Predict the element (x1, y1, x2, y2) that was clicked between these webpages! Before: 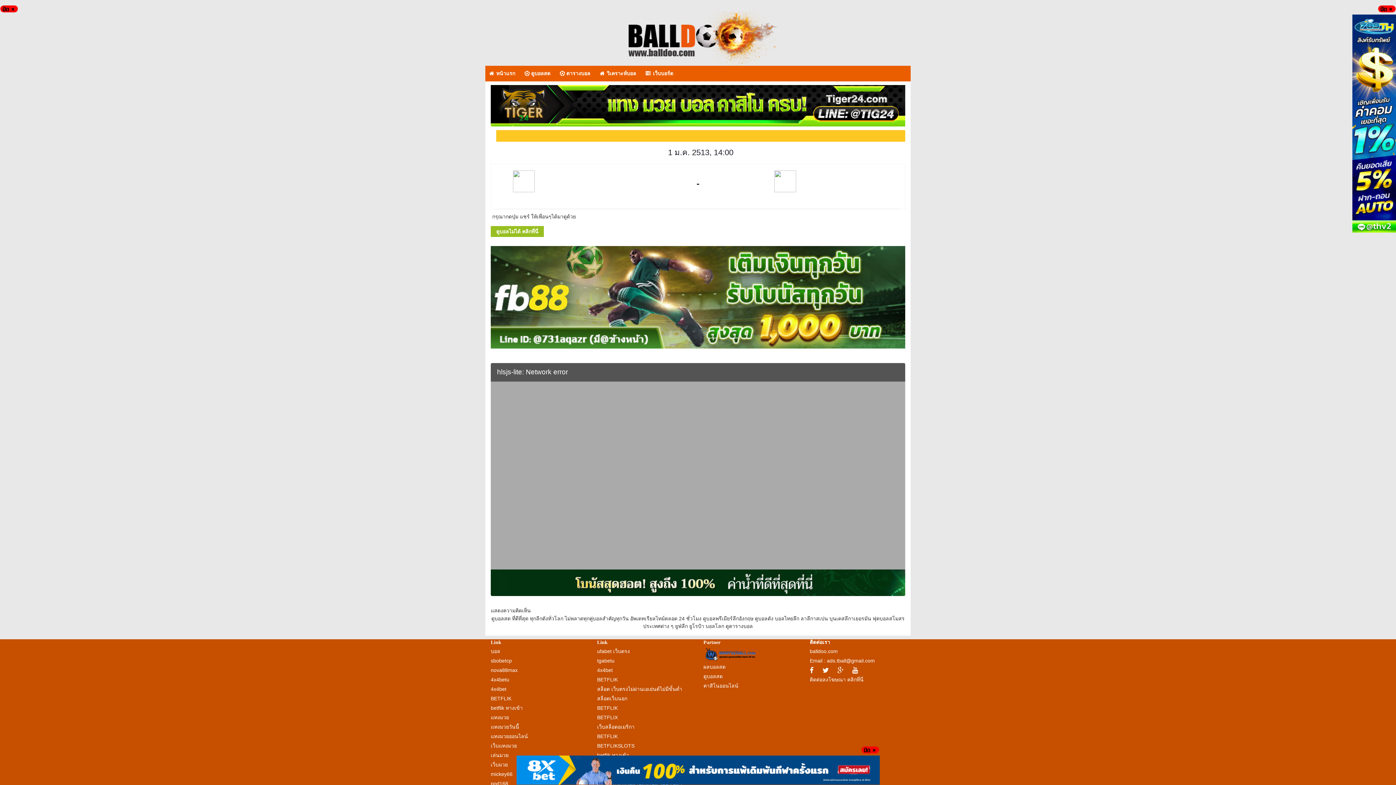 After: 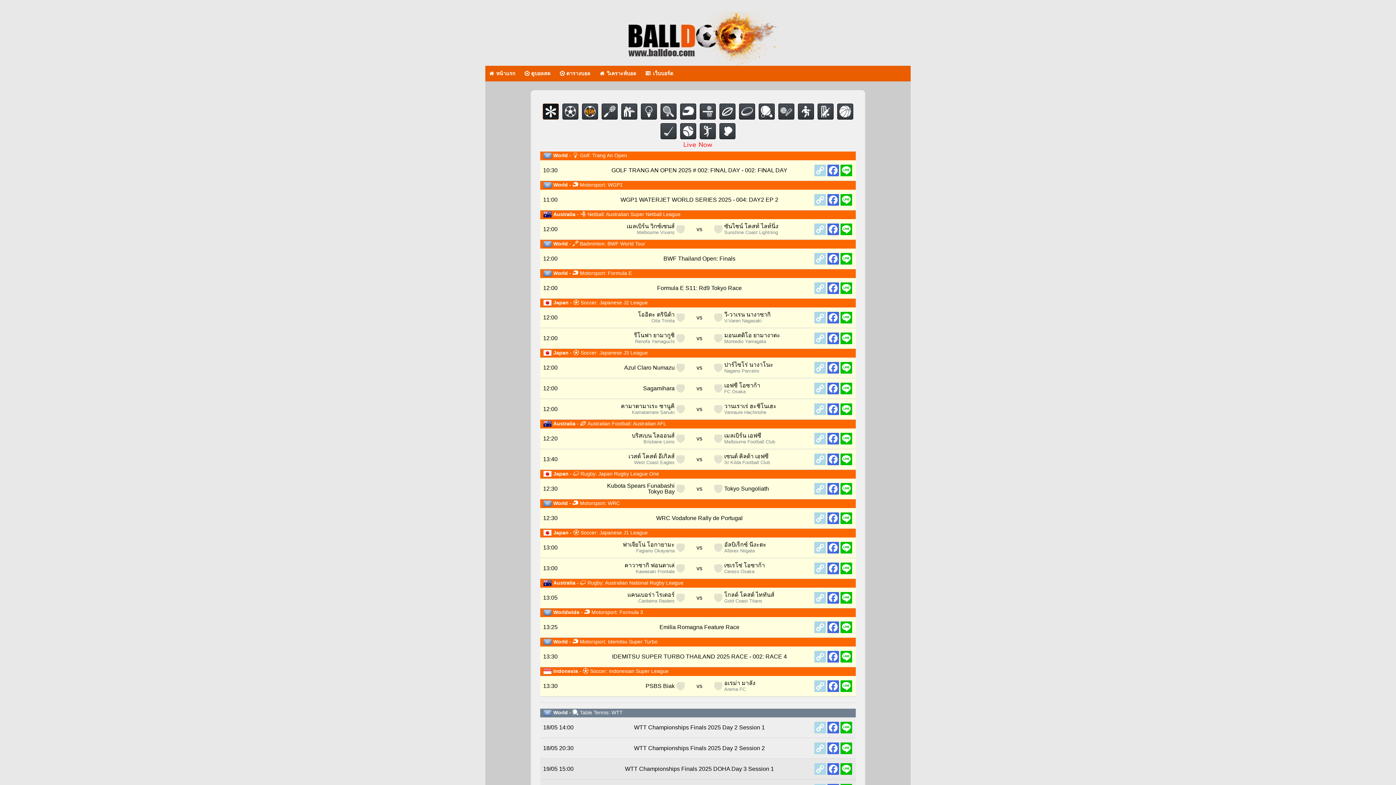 Action: label:  ดูบอลสด bbox: (520, 65, 554, 81)